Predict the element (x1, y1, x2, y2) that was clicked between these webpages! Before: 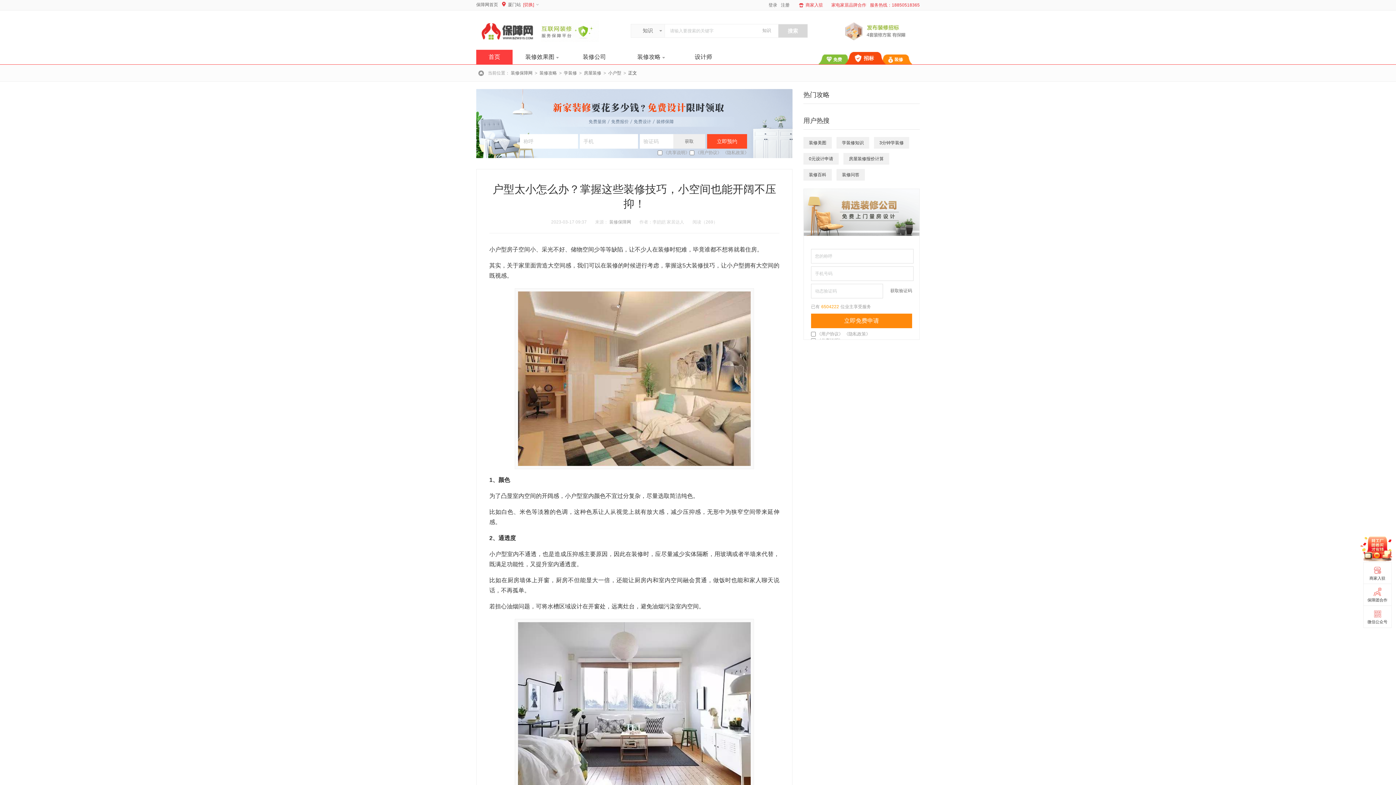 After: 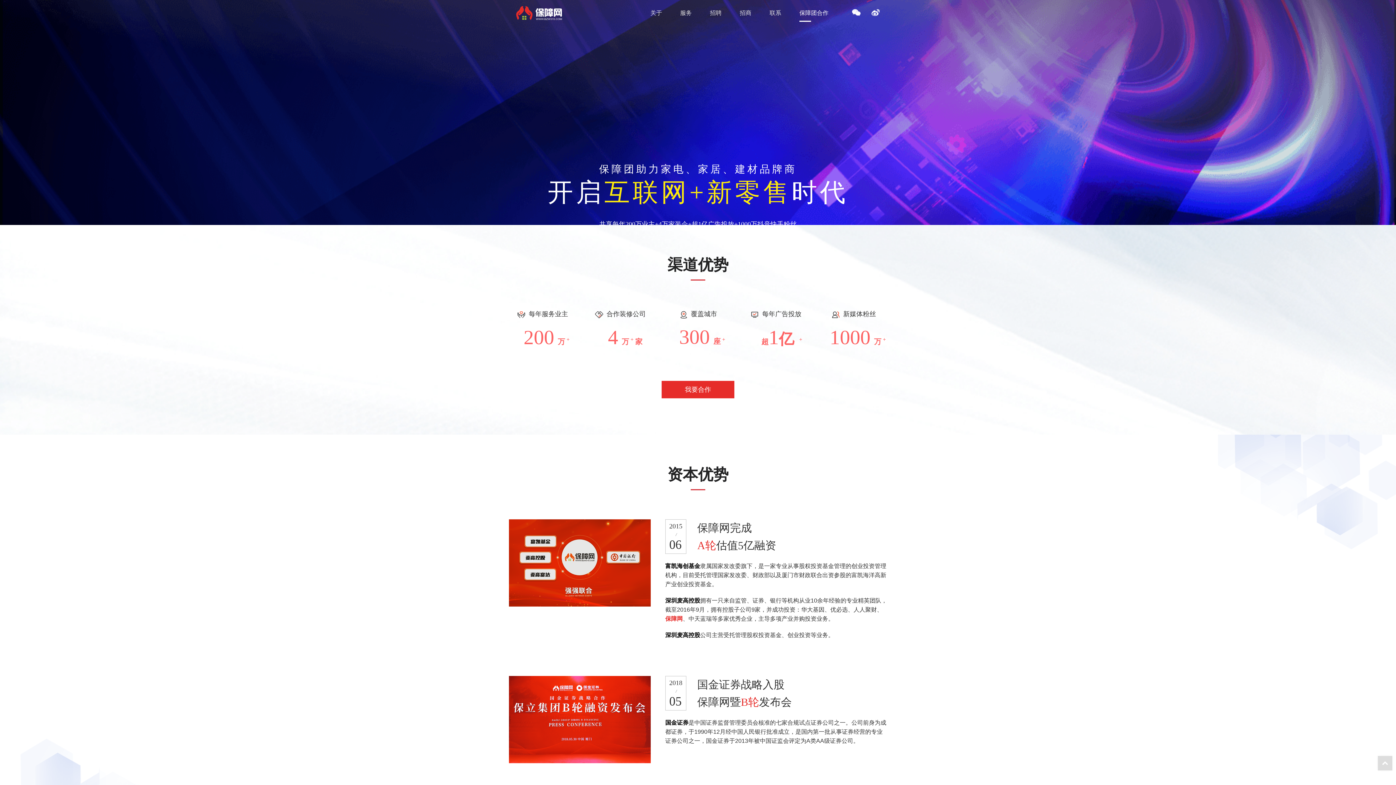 Action: bbox: (831, 2, 866, 7) label: 家电家居品牌合作